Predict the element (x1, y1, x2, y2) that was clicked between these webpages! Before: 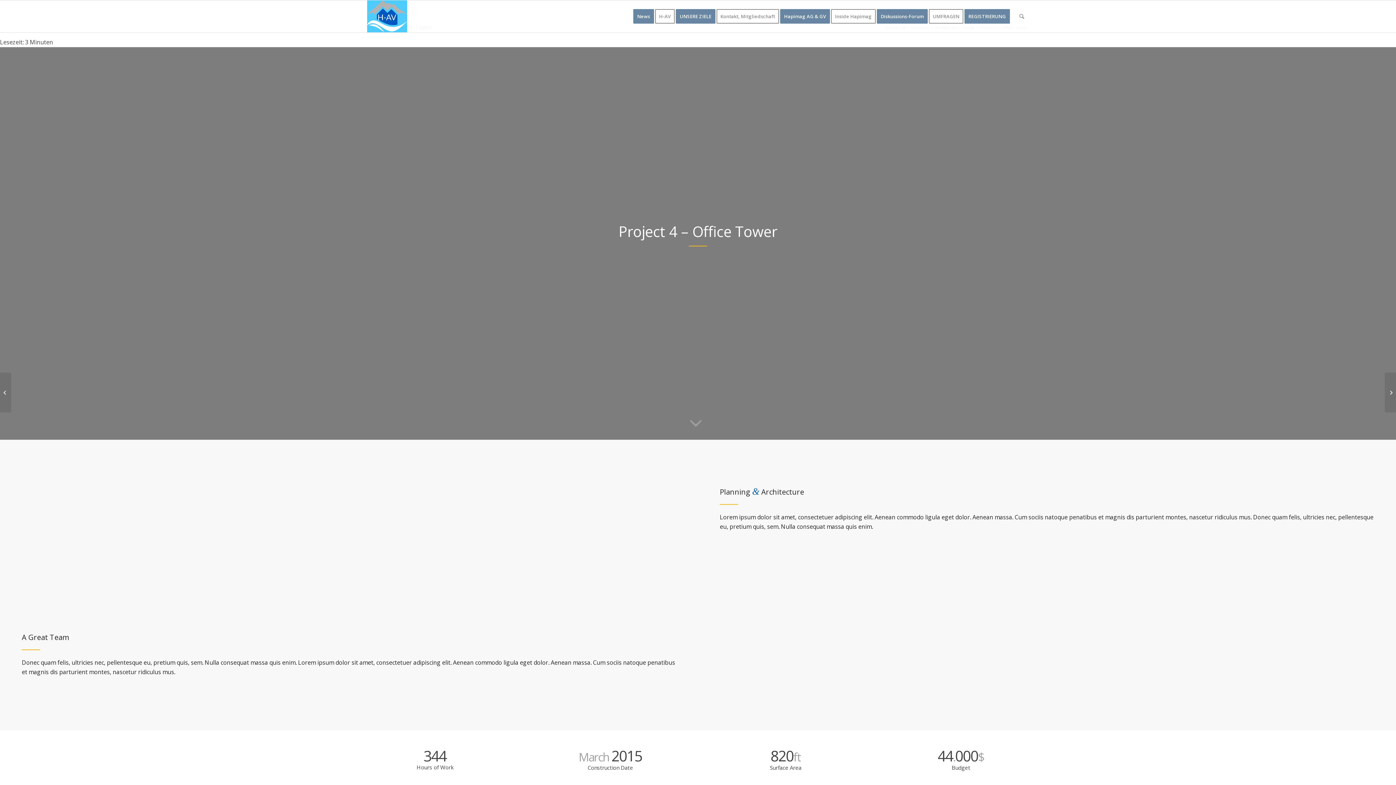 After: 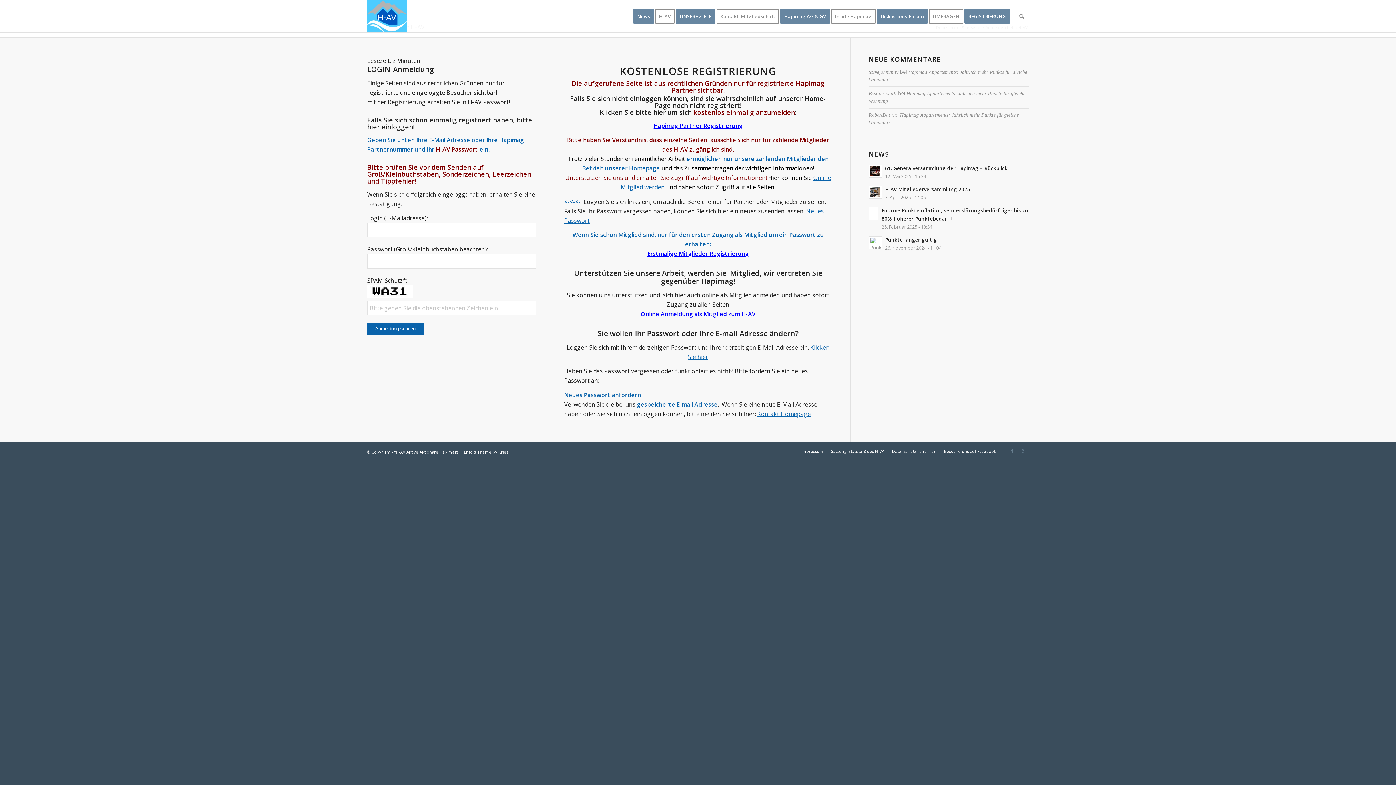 Action: bbox: (964, 0, 1014, 32) label: REGISTRIERUNG